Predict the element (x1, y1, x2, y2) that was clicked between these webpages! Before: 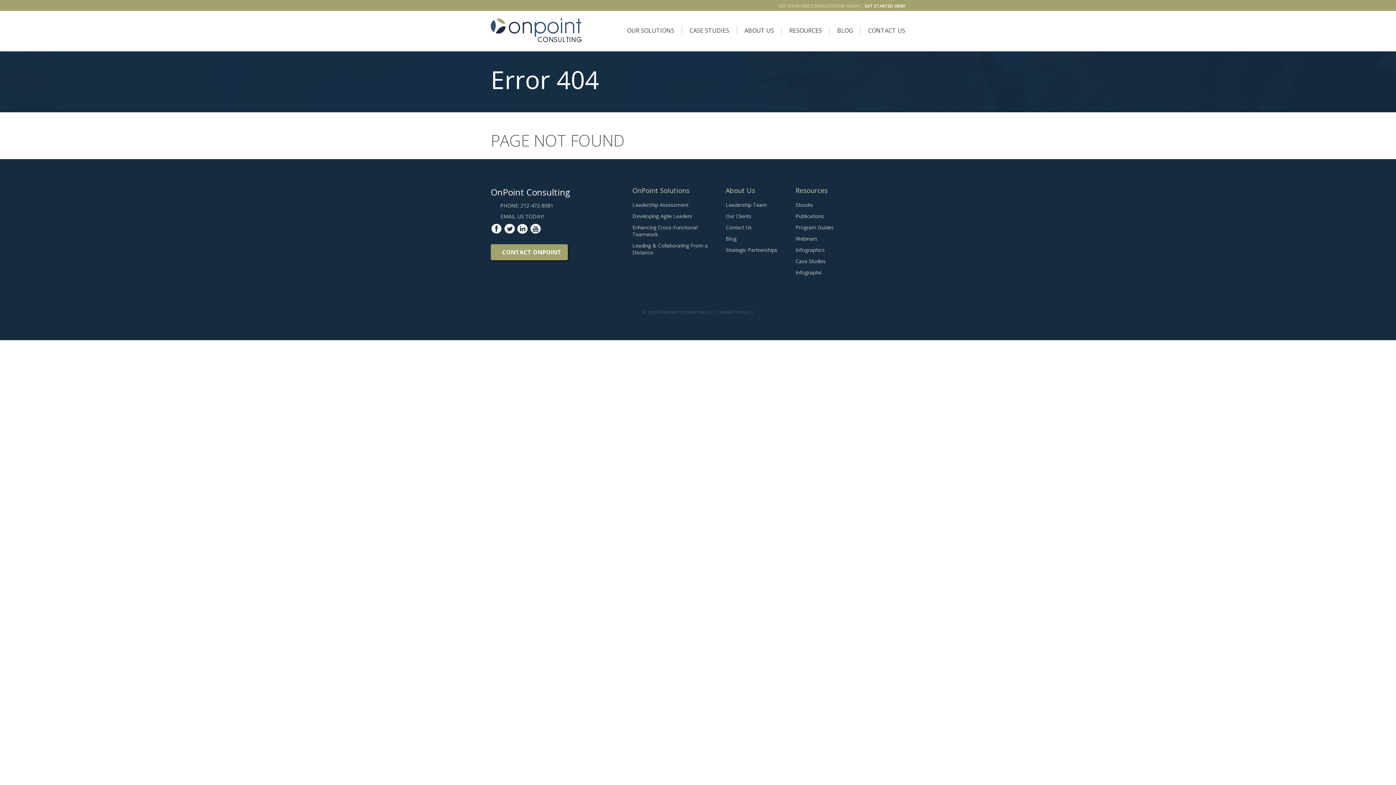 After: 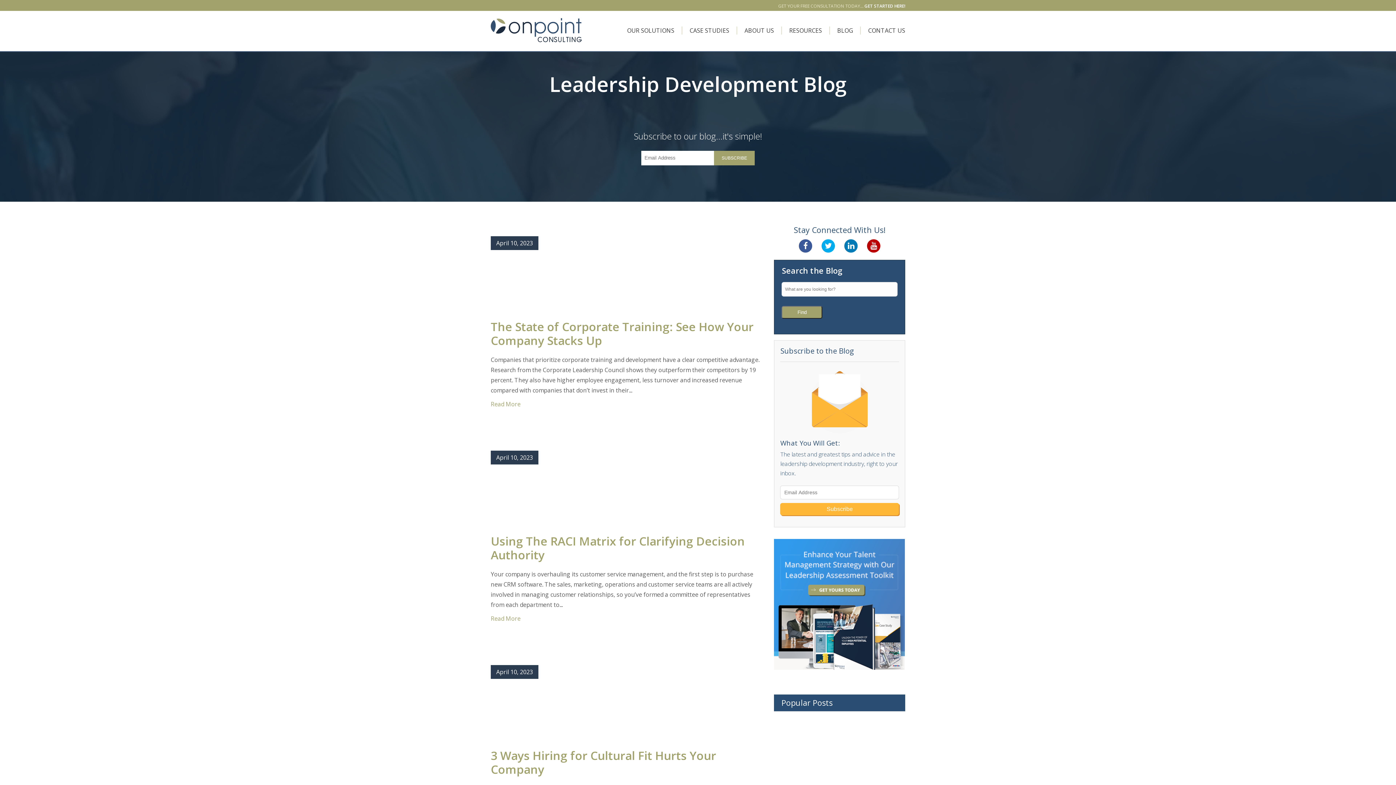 Action: bbox: (830, 22, 860, 52) label: BLOG